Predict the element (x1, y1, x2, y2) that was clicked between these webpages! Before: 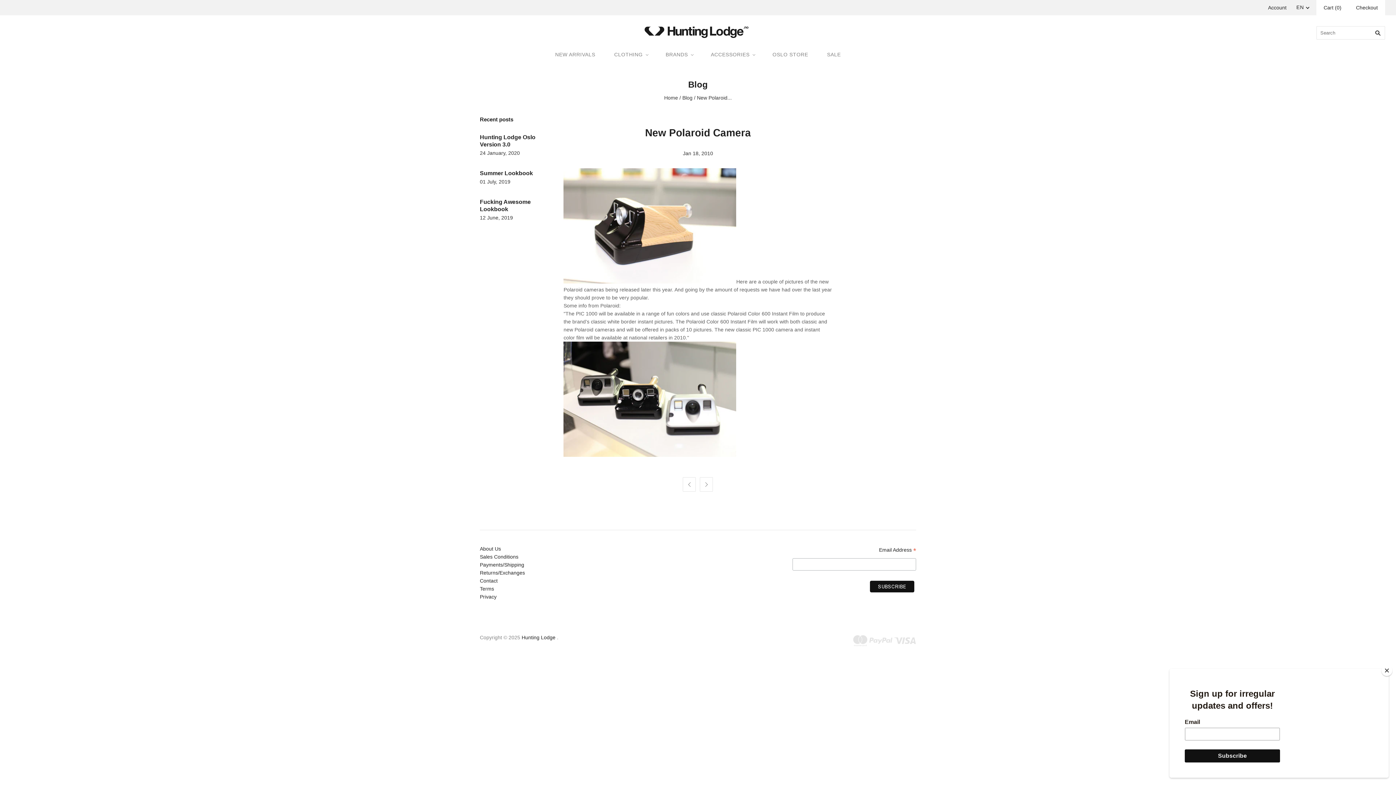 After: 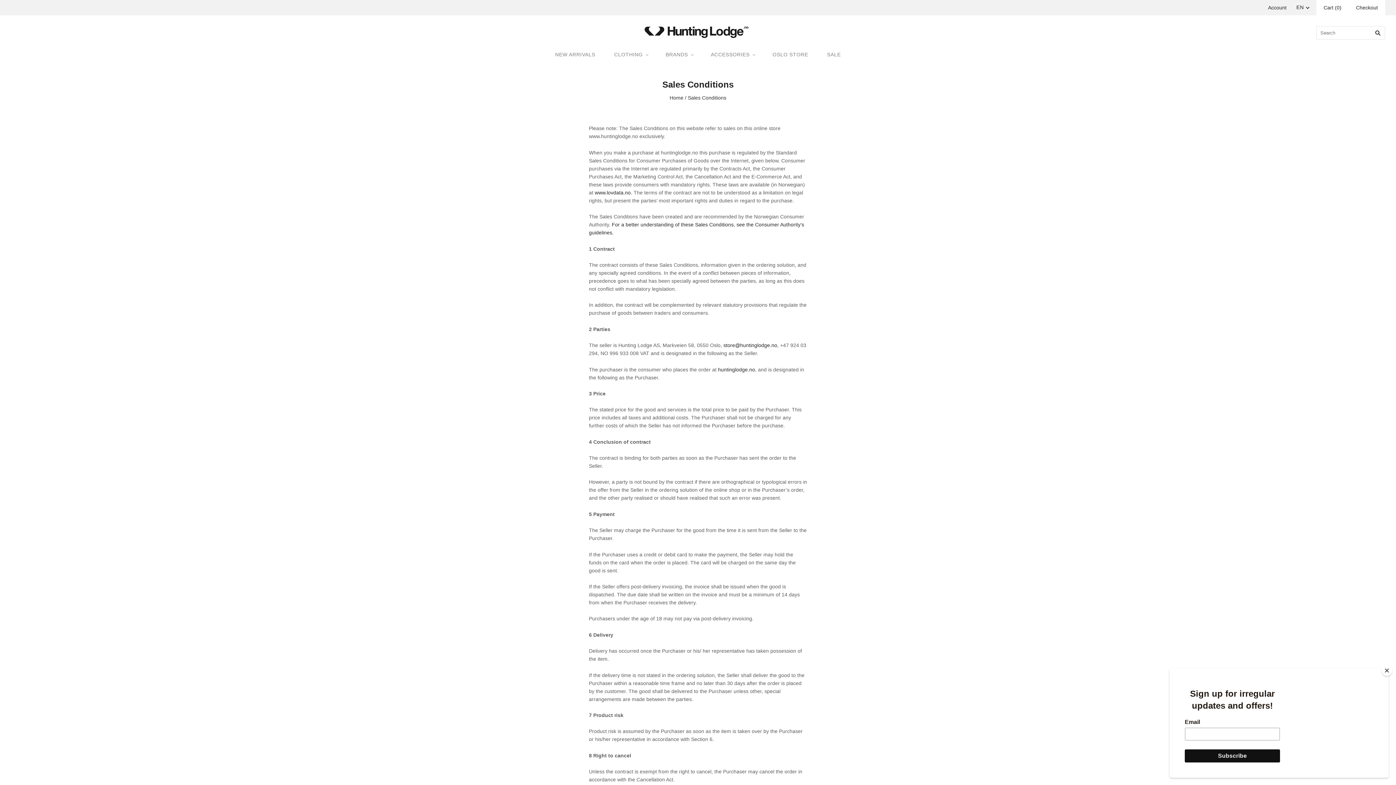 Action: bbox: (480, 554, 518, 560) label: Sales Conditions